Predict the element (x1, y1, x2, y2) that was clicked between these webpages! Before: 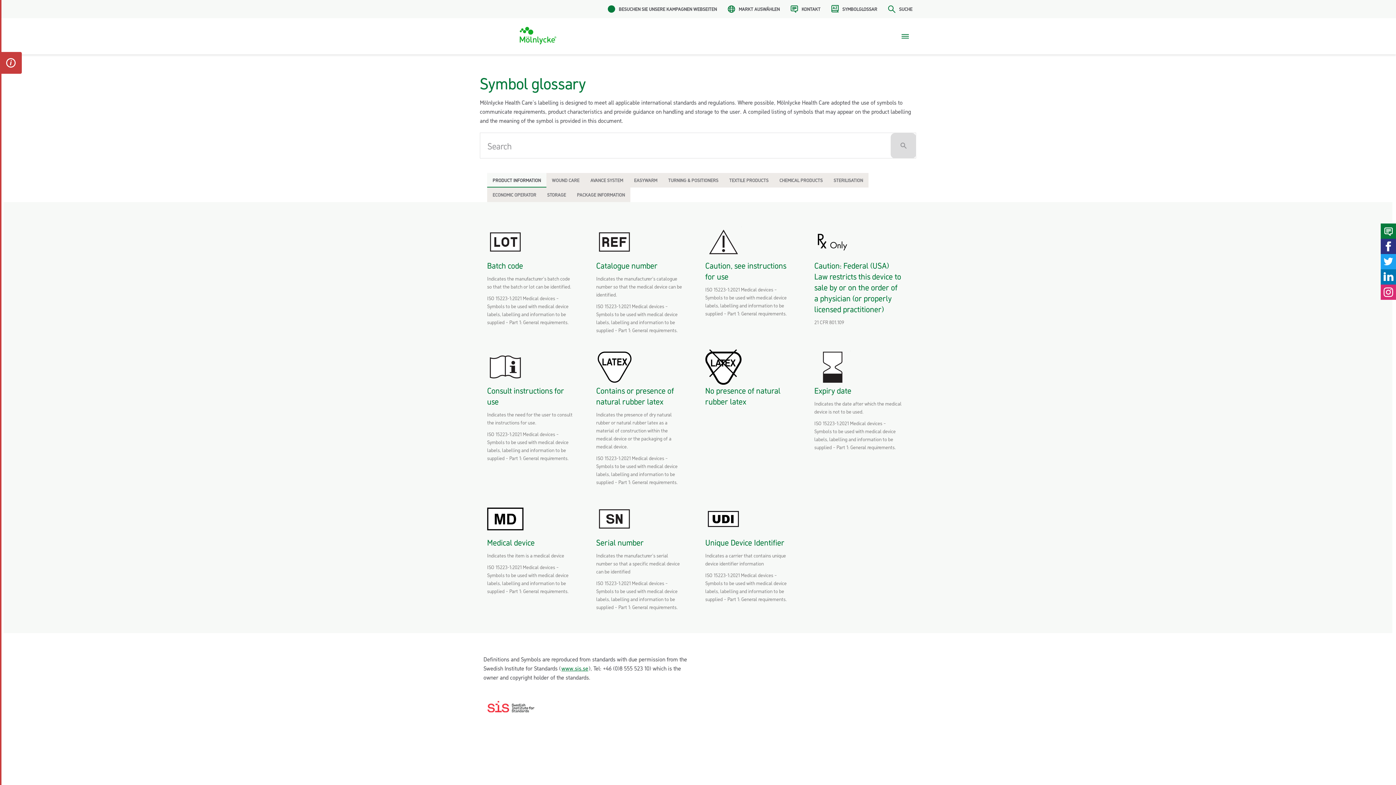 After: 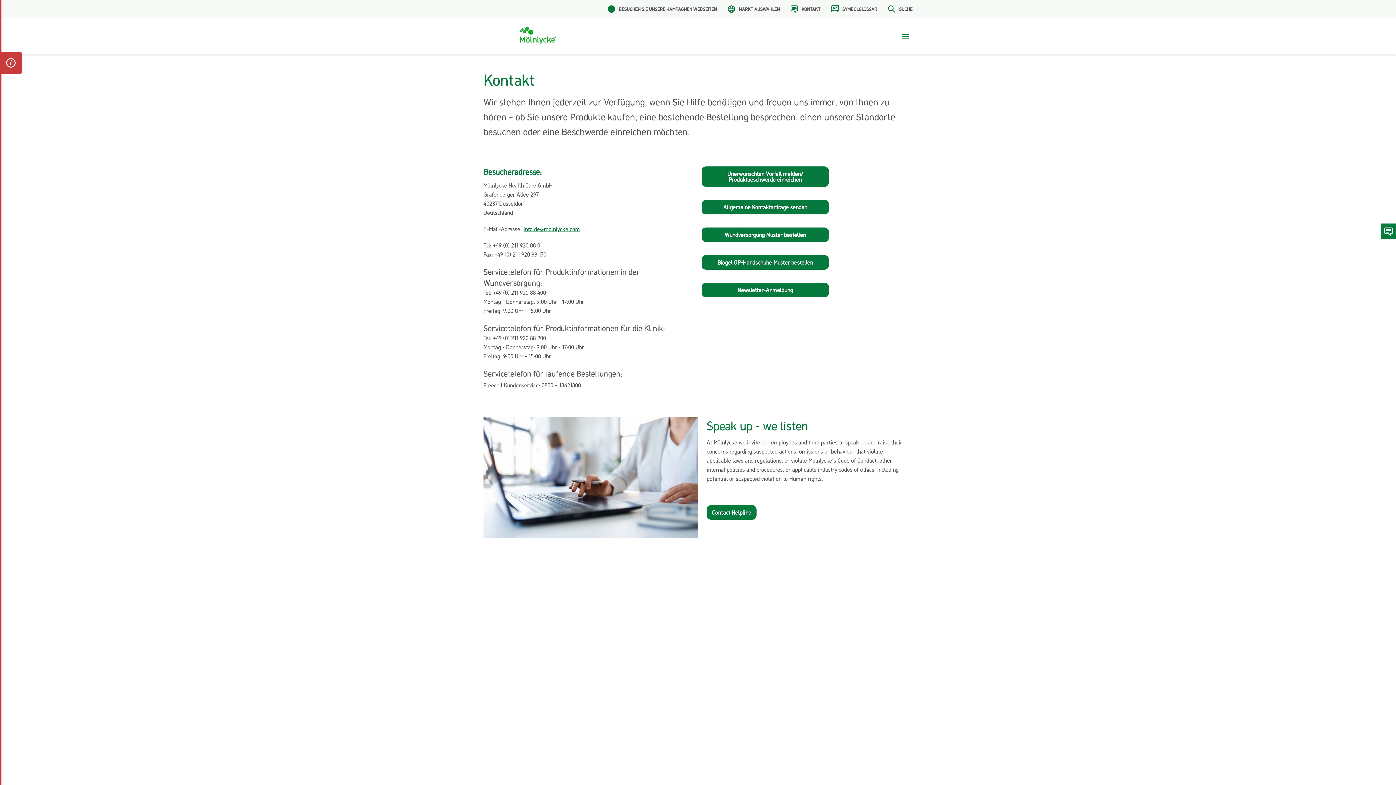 Action: bbox: (790, 0, 820, 18) label: KONTAKT